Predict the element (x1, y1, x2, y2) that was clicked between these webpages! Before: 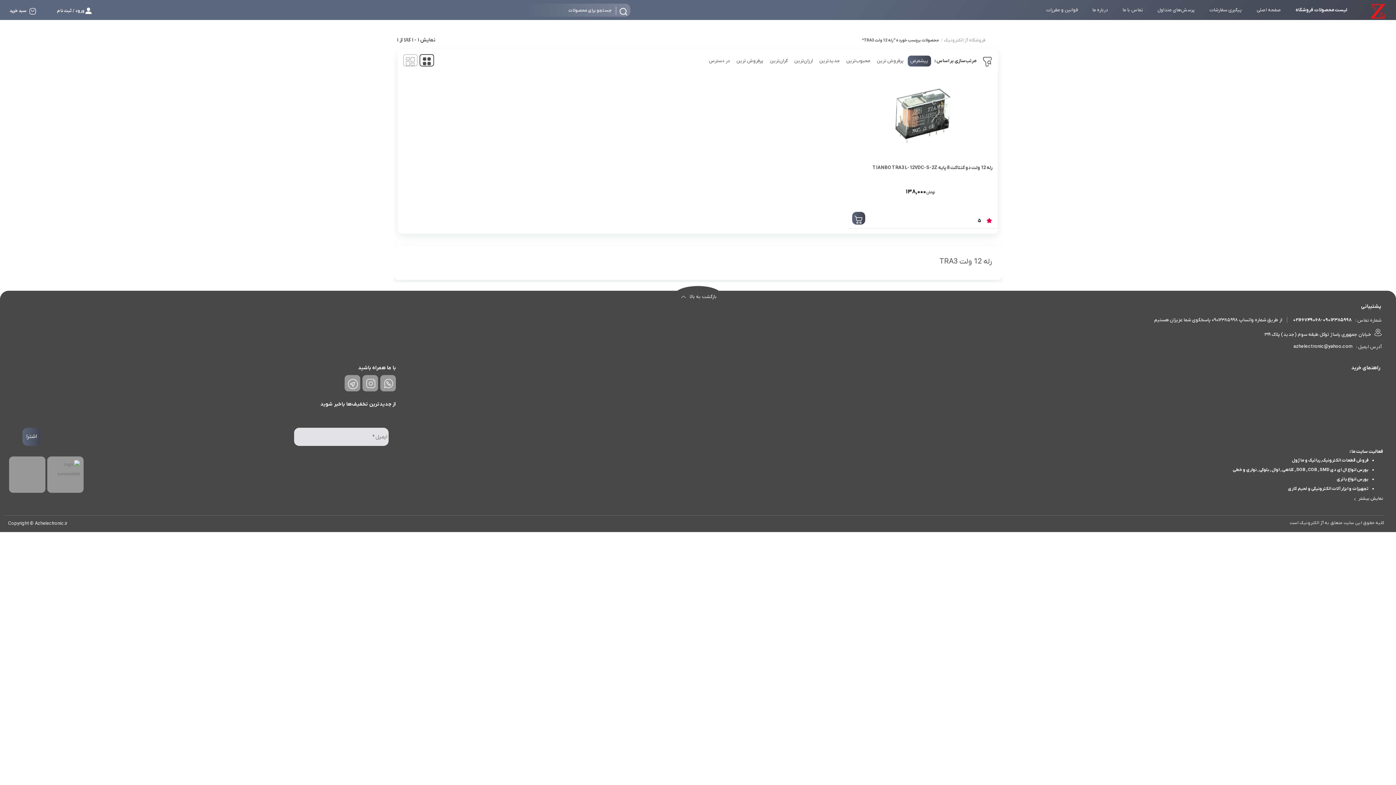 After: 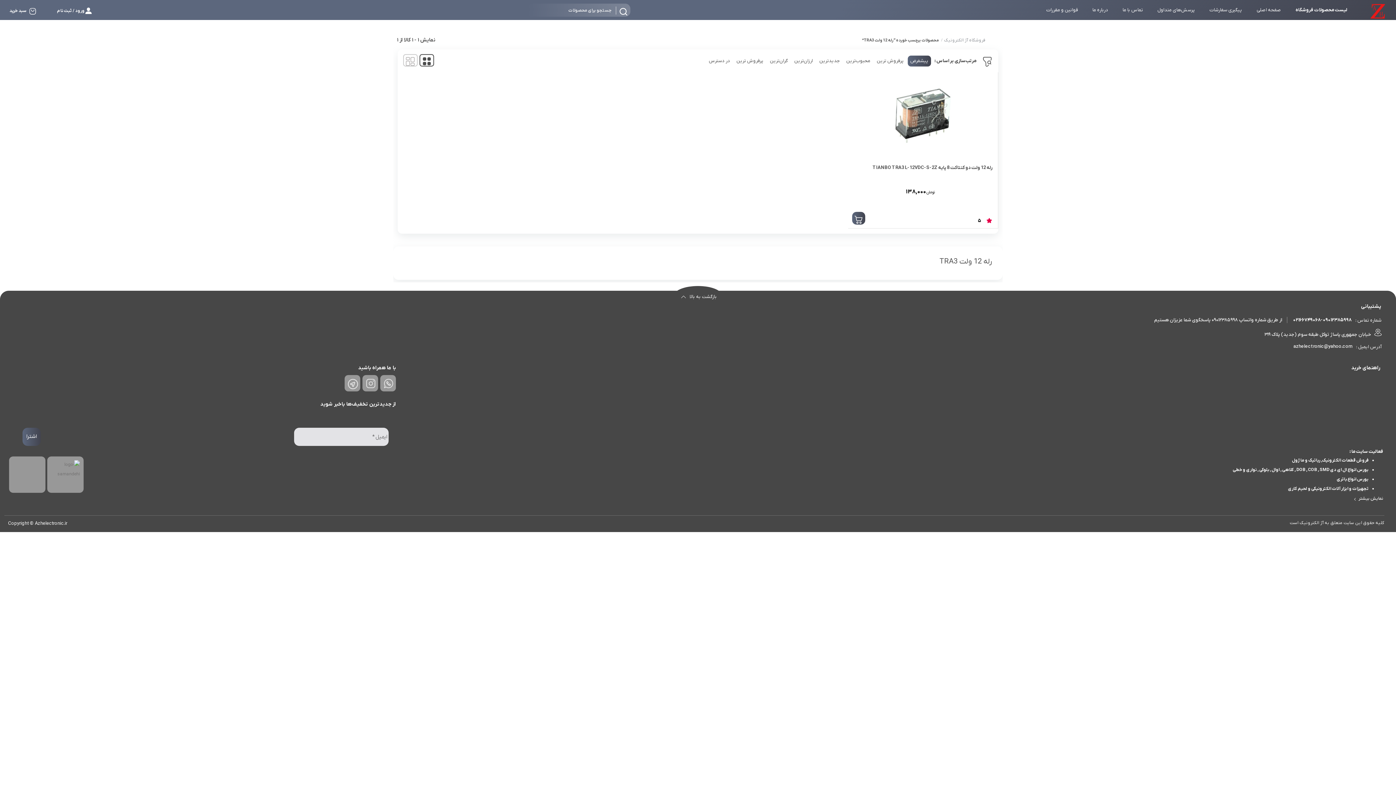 Action: label: azhelectronic@yahoo.com bbox: (1293, 343, 1352, 350)